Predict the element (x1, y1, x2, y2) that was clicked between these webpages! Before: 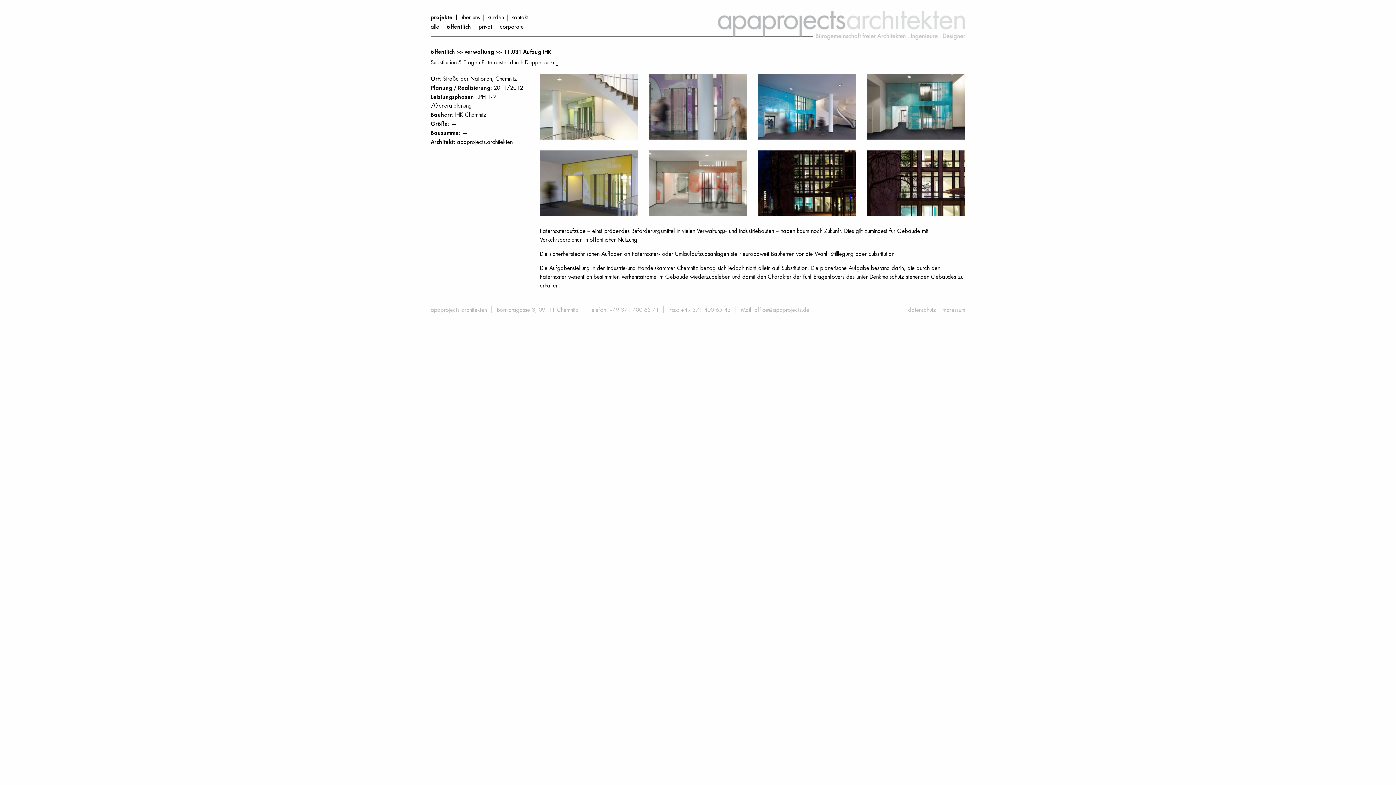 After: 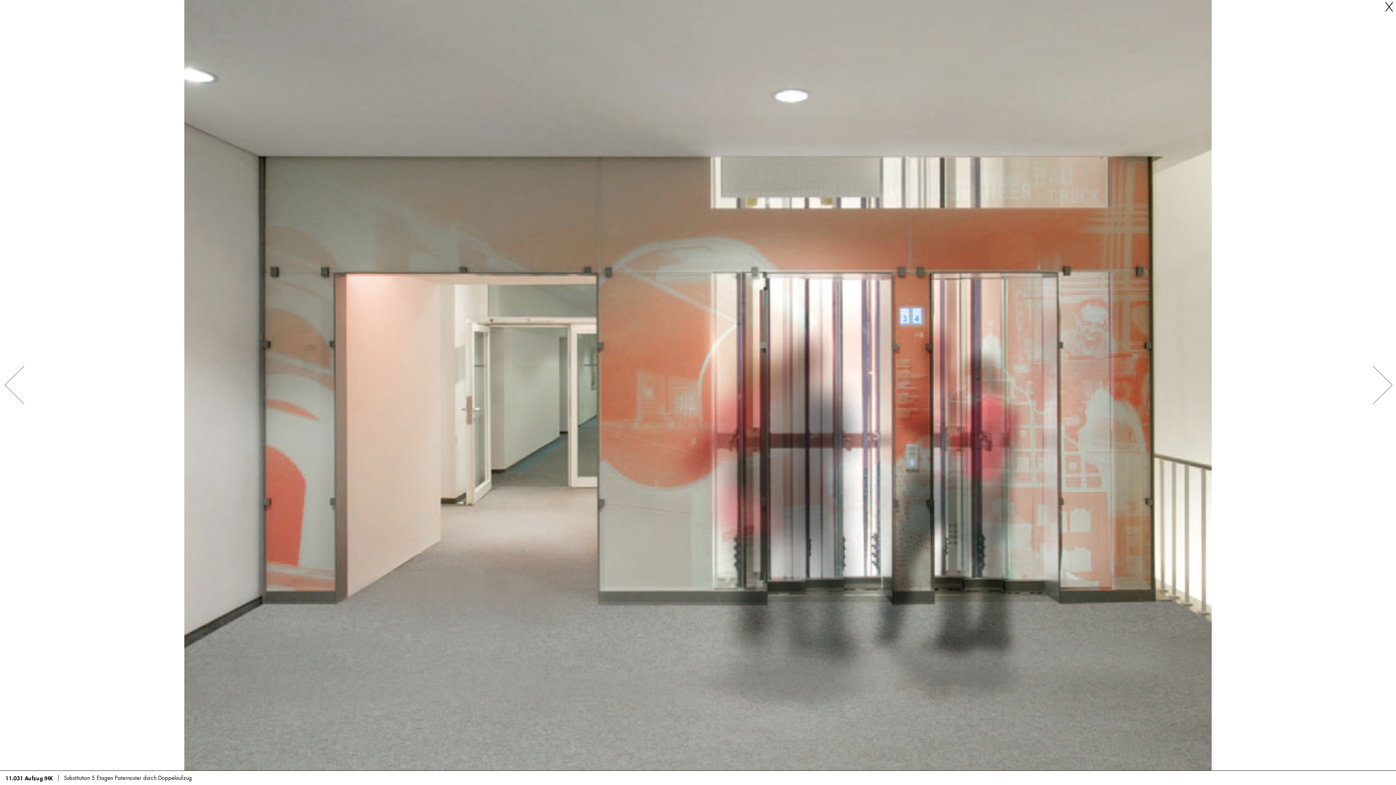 Action: bbox: (649, 179, 747, 186)